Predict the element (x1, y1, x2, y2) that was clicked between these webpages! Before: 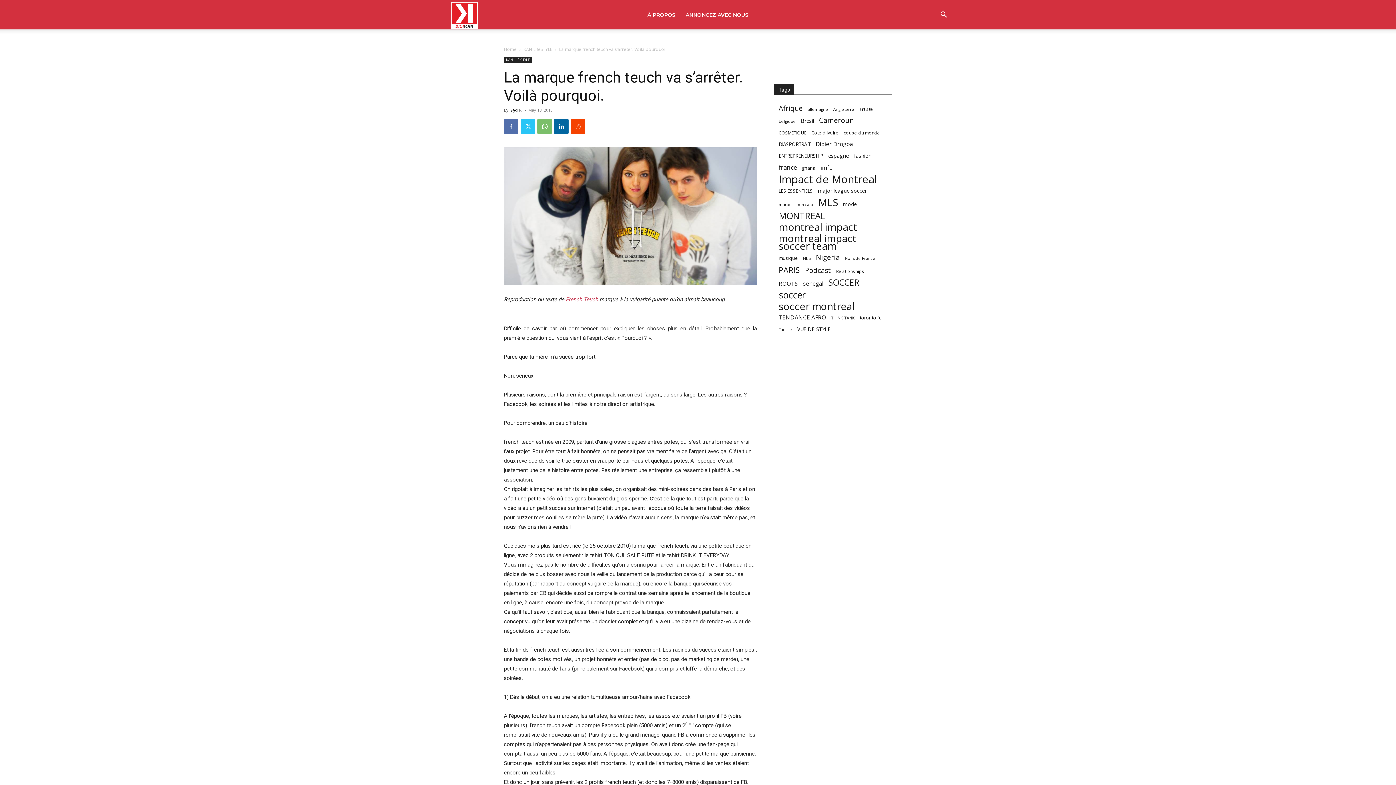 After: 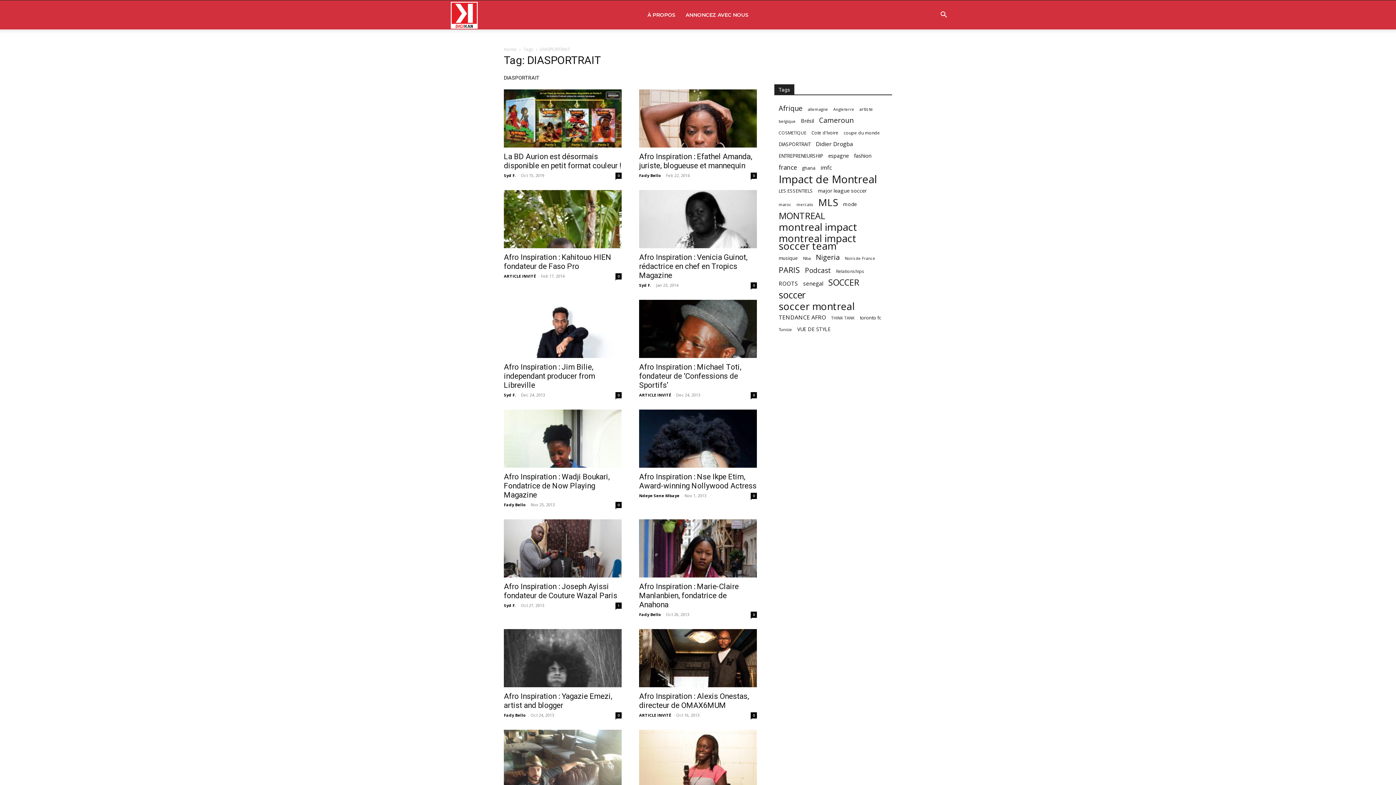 Action: bbox: (778, 140, 810, 148) label: DIASPORTRAIT (70 items)